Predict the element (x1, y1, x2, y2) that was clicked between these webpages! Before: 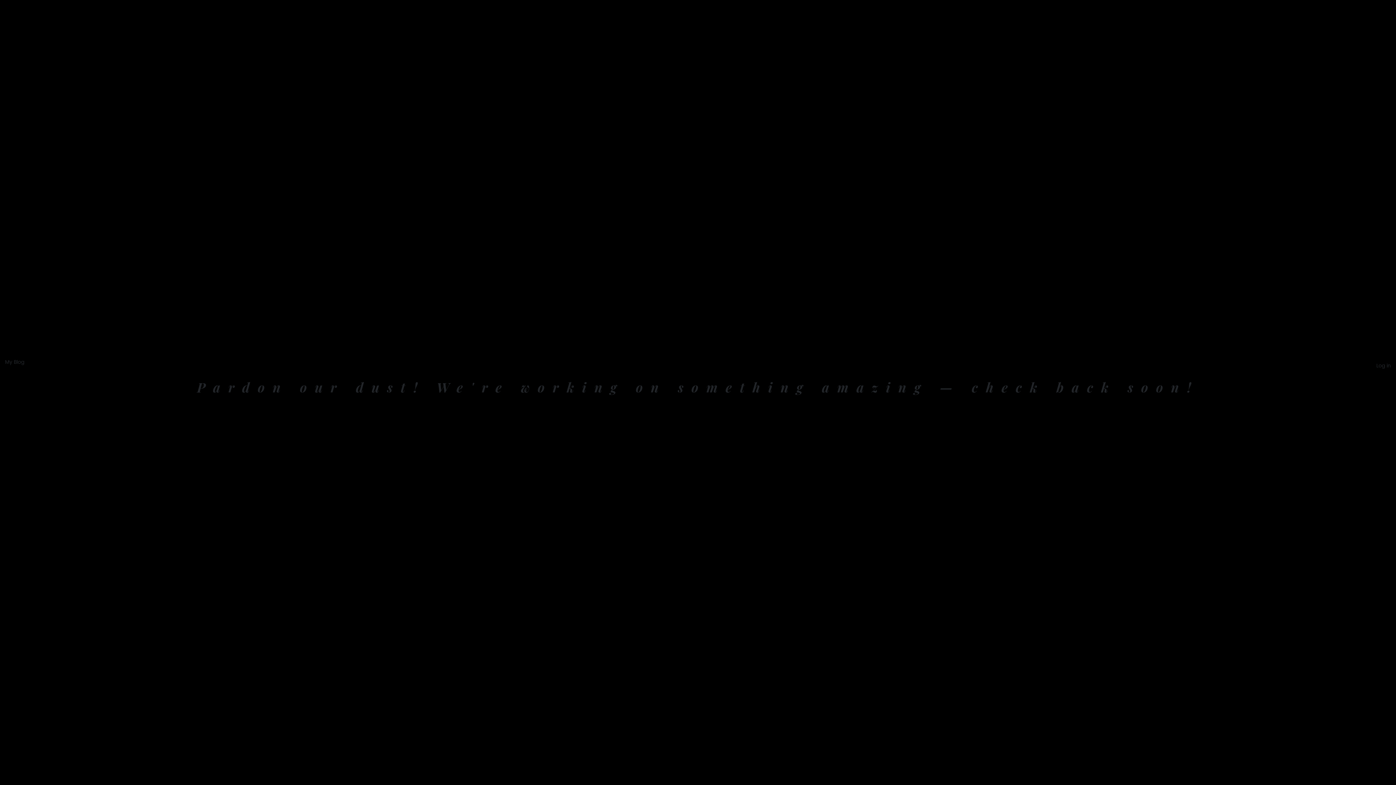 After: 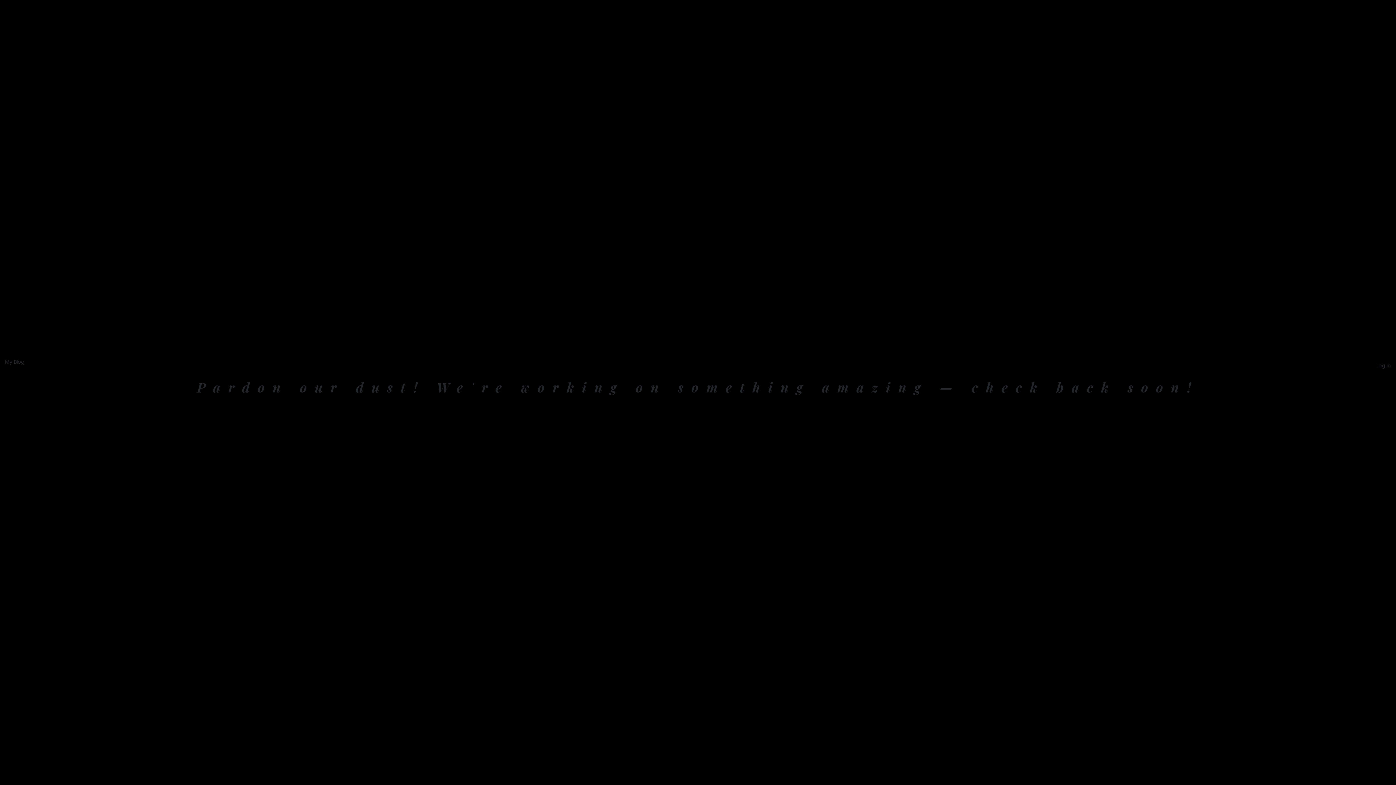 Action: label: My Blog bbox: (5, 358, 24, 365)